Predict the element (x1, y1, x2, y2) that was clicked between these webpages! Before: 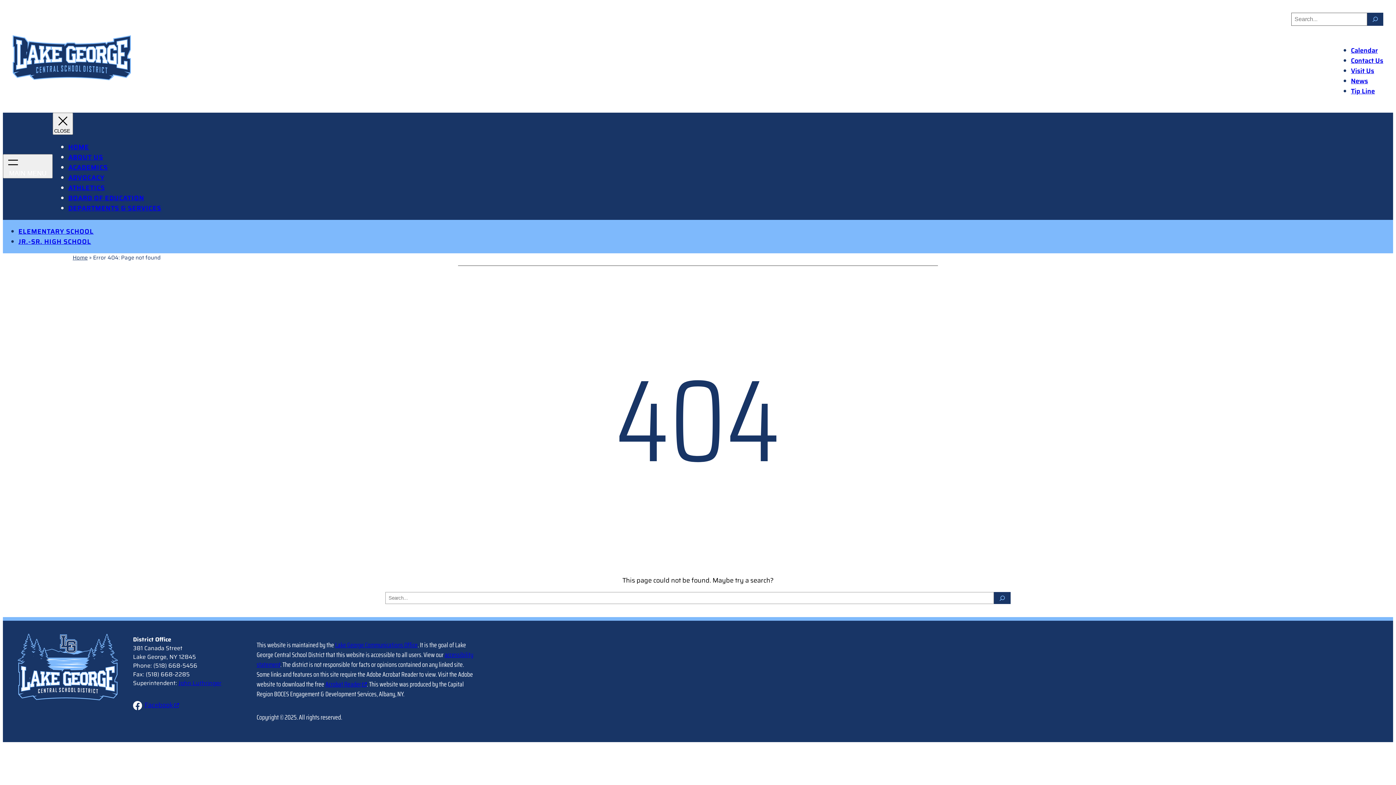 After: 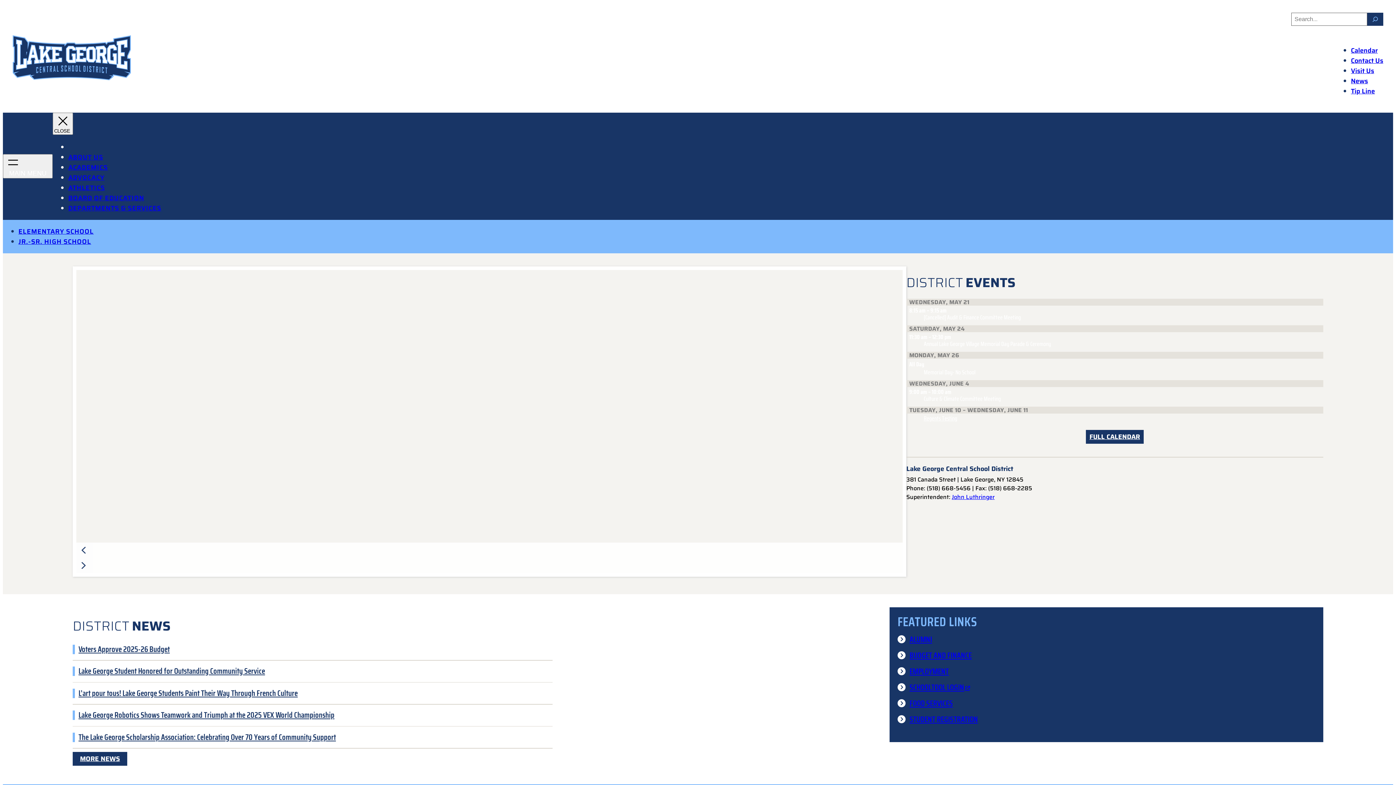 Action: bbox: (12, 35, 130, 80)